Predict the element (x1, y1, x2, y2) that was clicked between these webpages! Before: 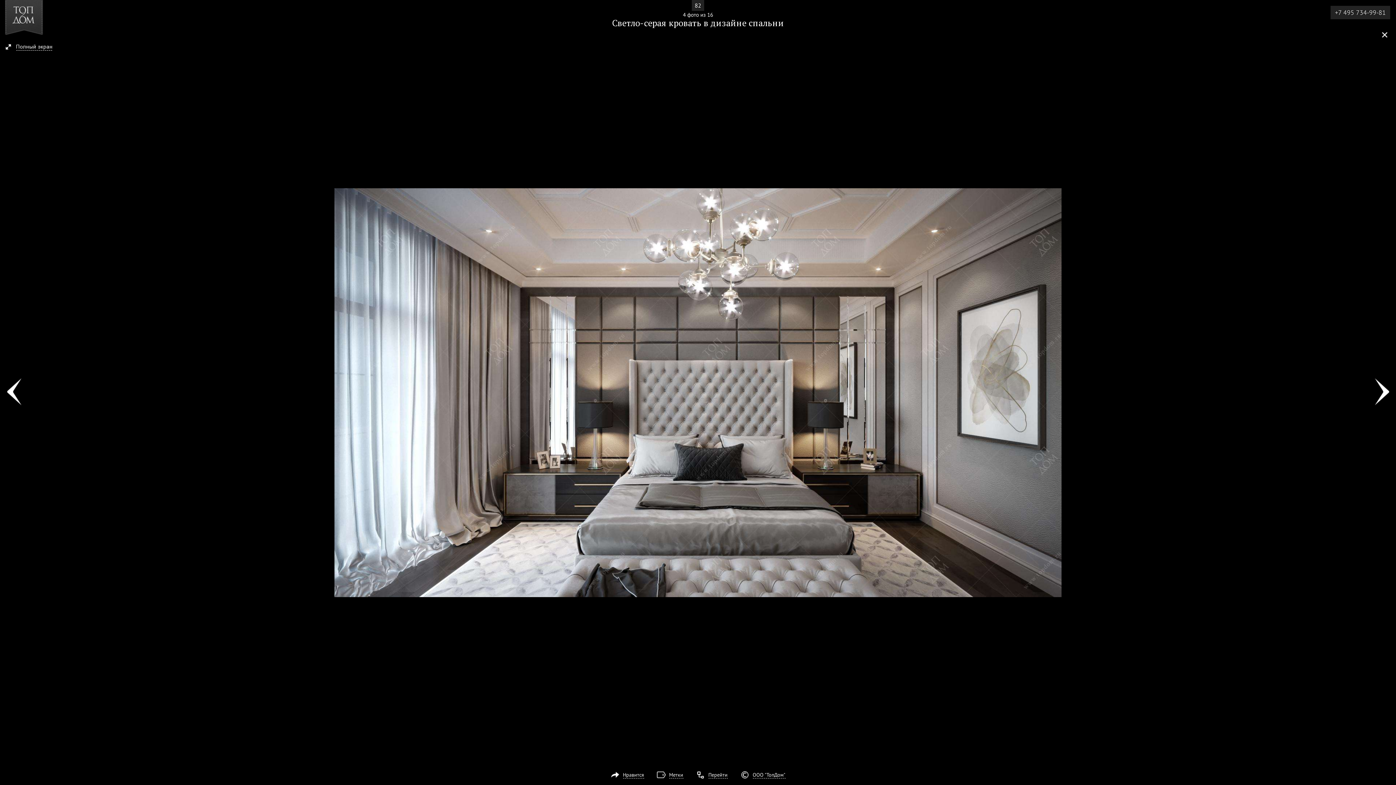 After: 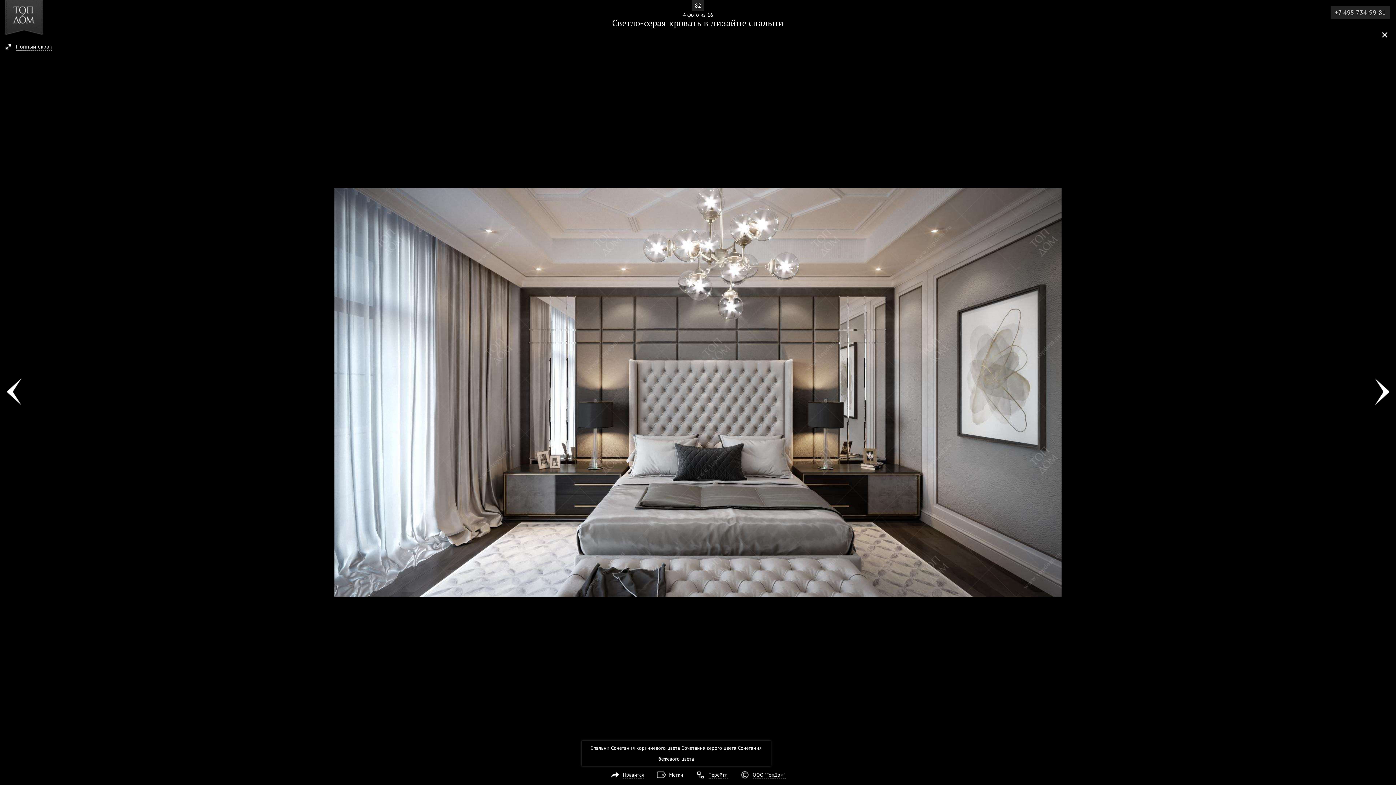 Action: label: Метки bbox: (669, 772, 683, 778)